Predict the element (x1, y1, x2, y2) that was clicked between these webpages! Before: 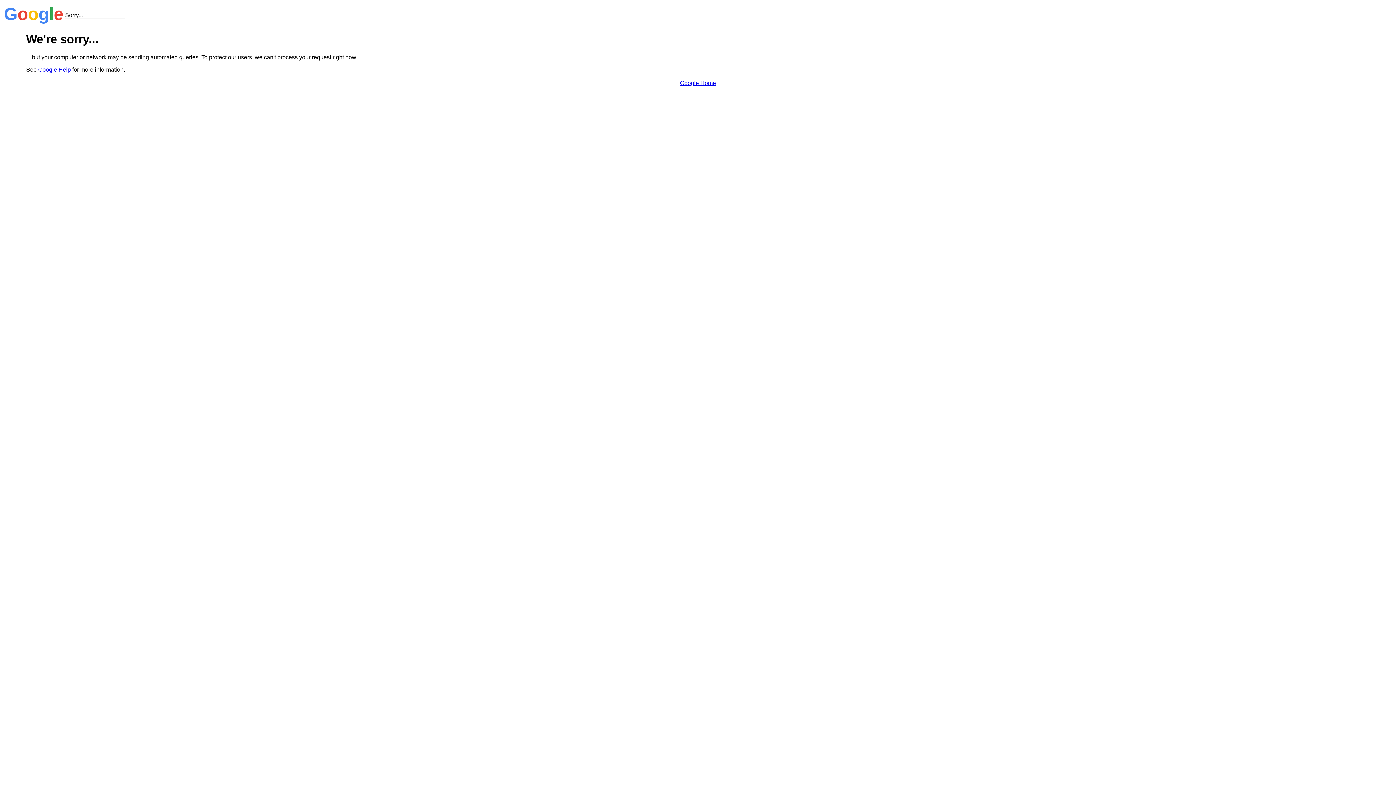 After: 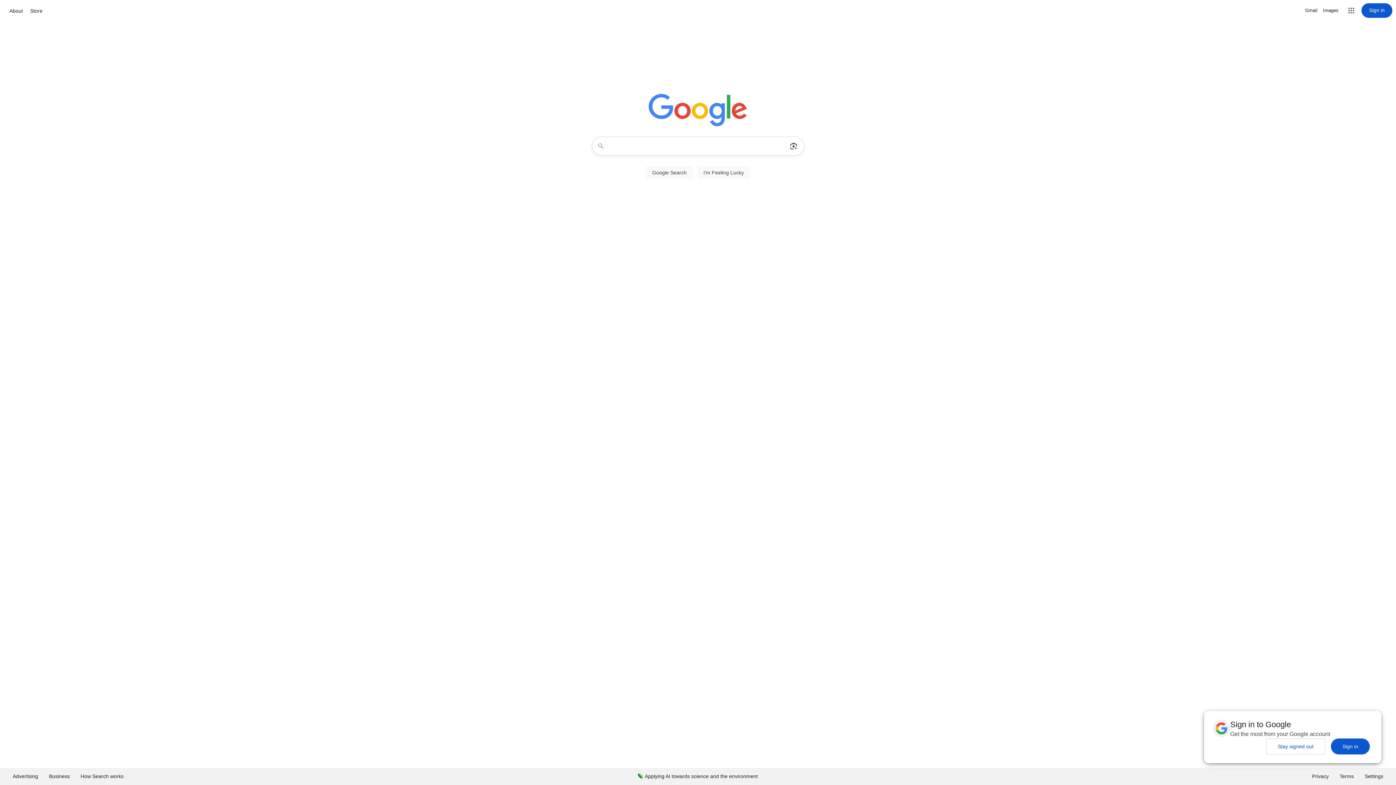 Action: bbox: (680, 79, 716, 86) label: Google Home